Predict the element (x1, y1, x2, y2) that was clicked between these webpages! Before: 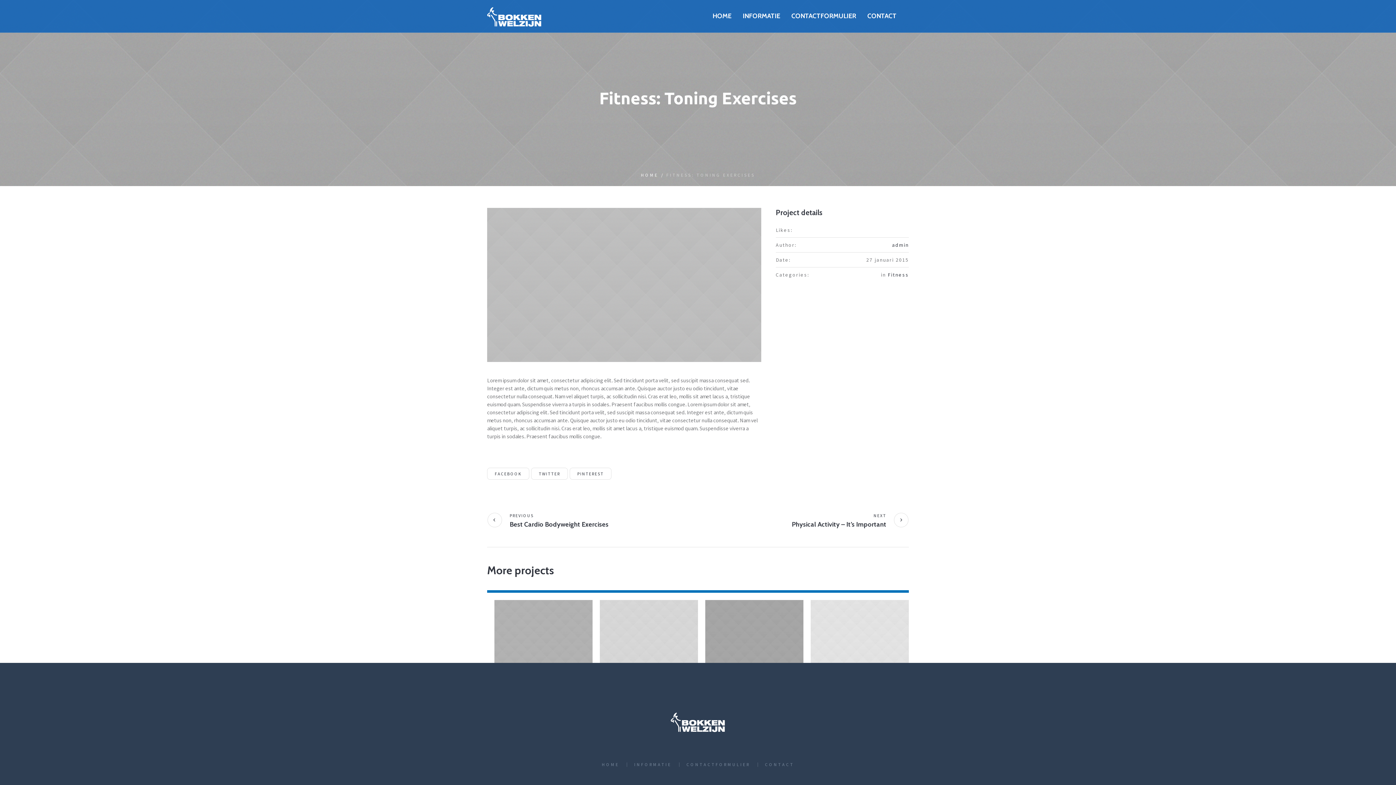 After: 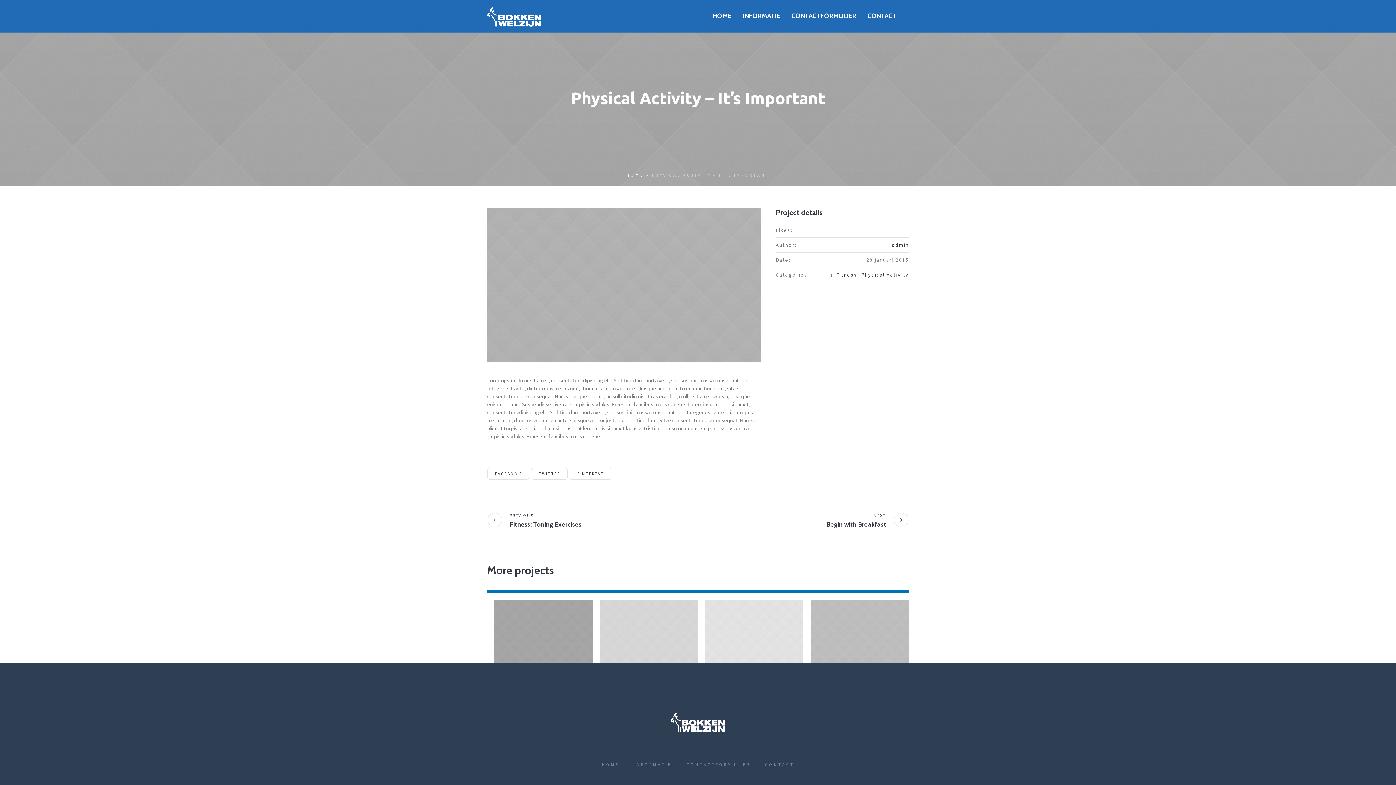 Action: bbox: (792, 512, 909, 529) label: Physical Activity – It’s Important